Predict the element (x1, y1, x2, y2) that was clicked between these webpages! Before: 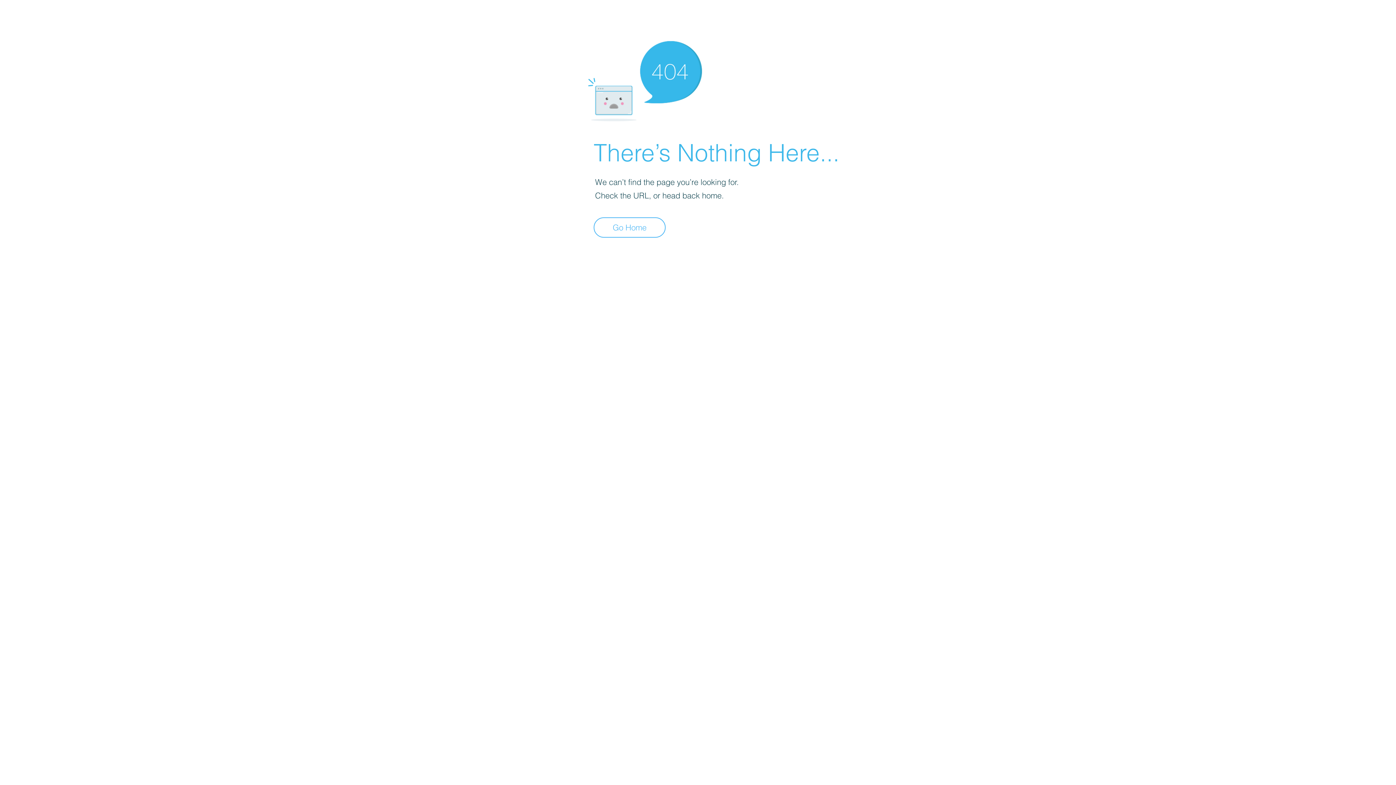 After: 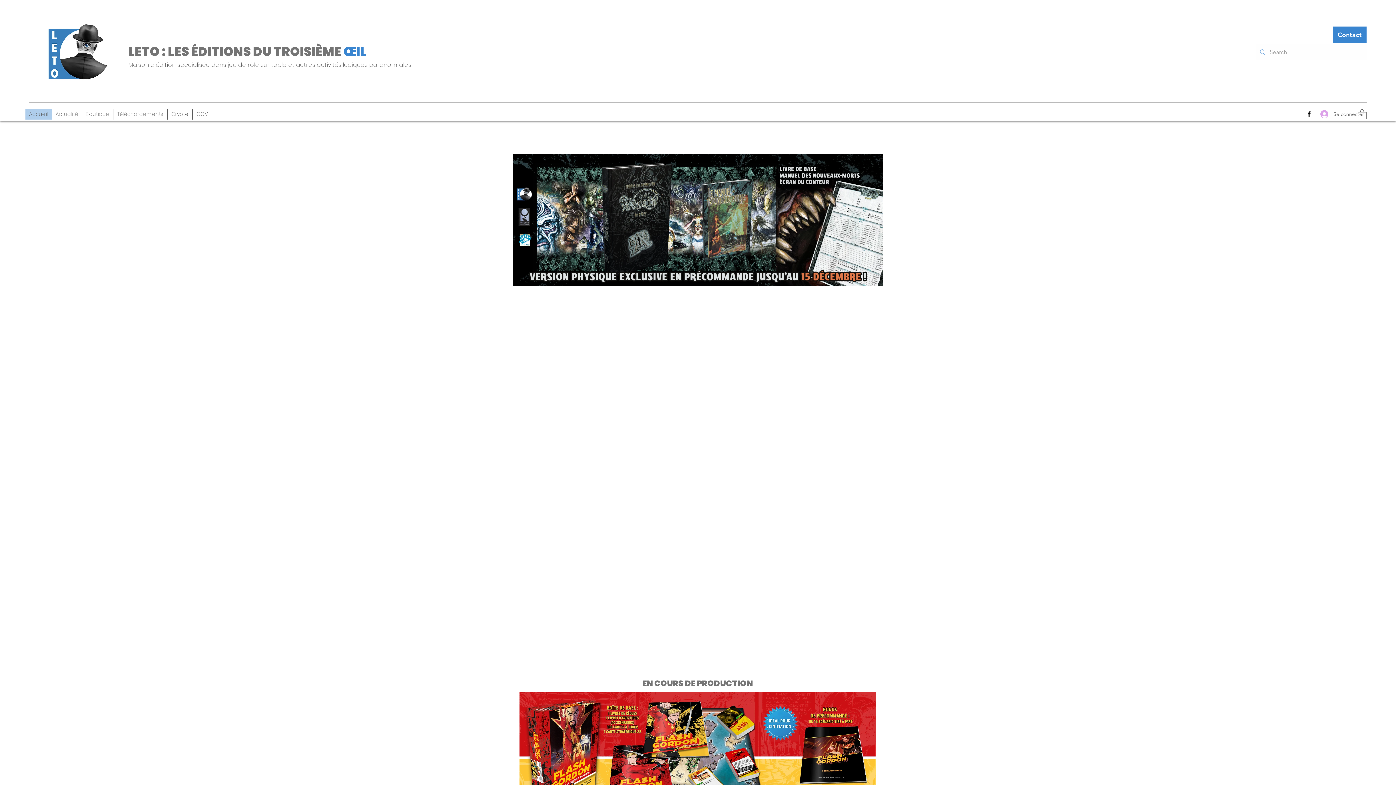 Action: bbox: (593, 217, 665, 237) label: Go Home